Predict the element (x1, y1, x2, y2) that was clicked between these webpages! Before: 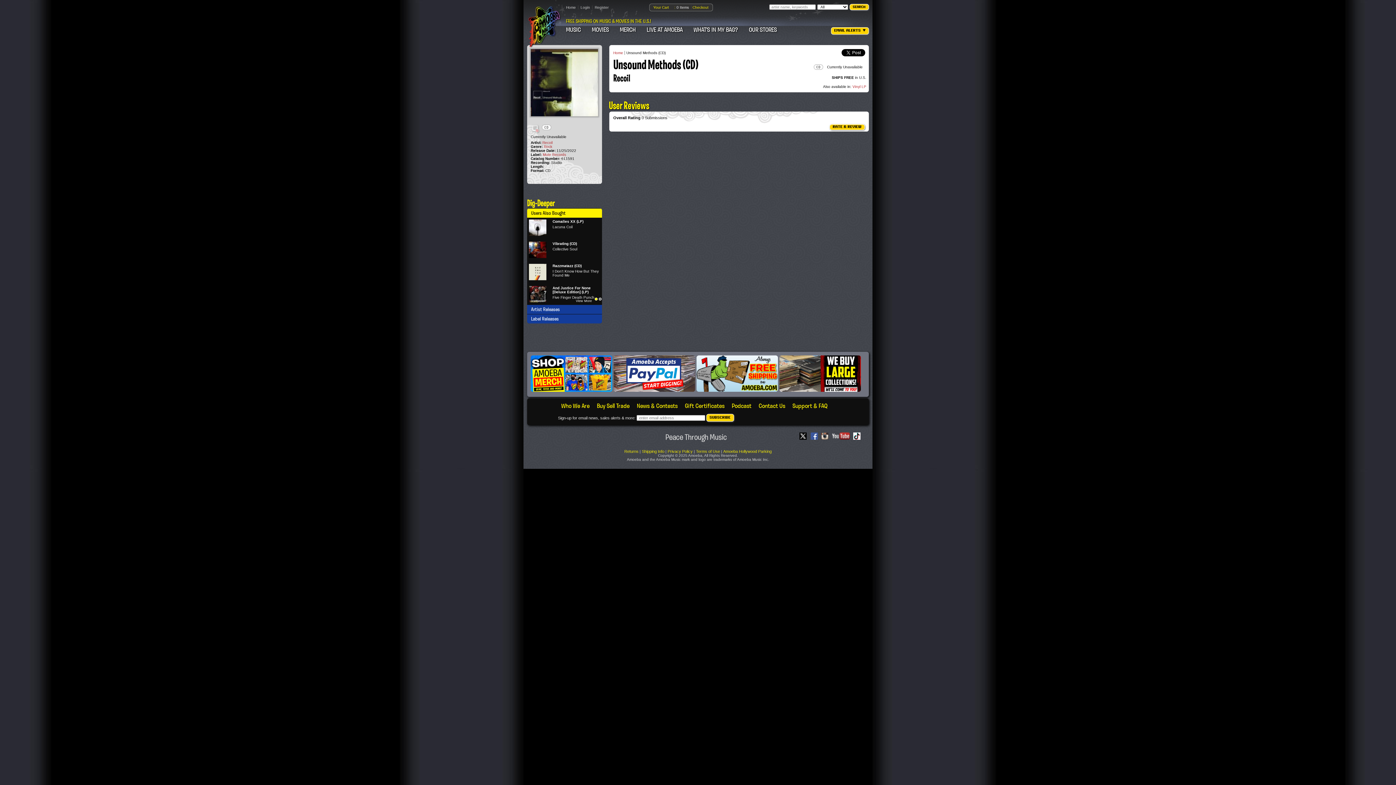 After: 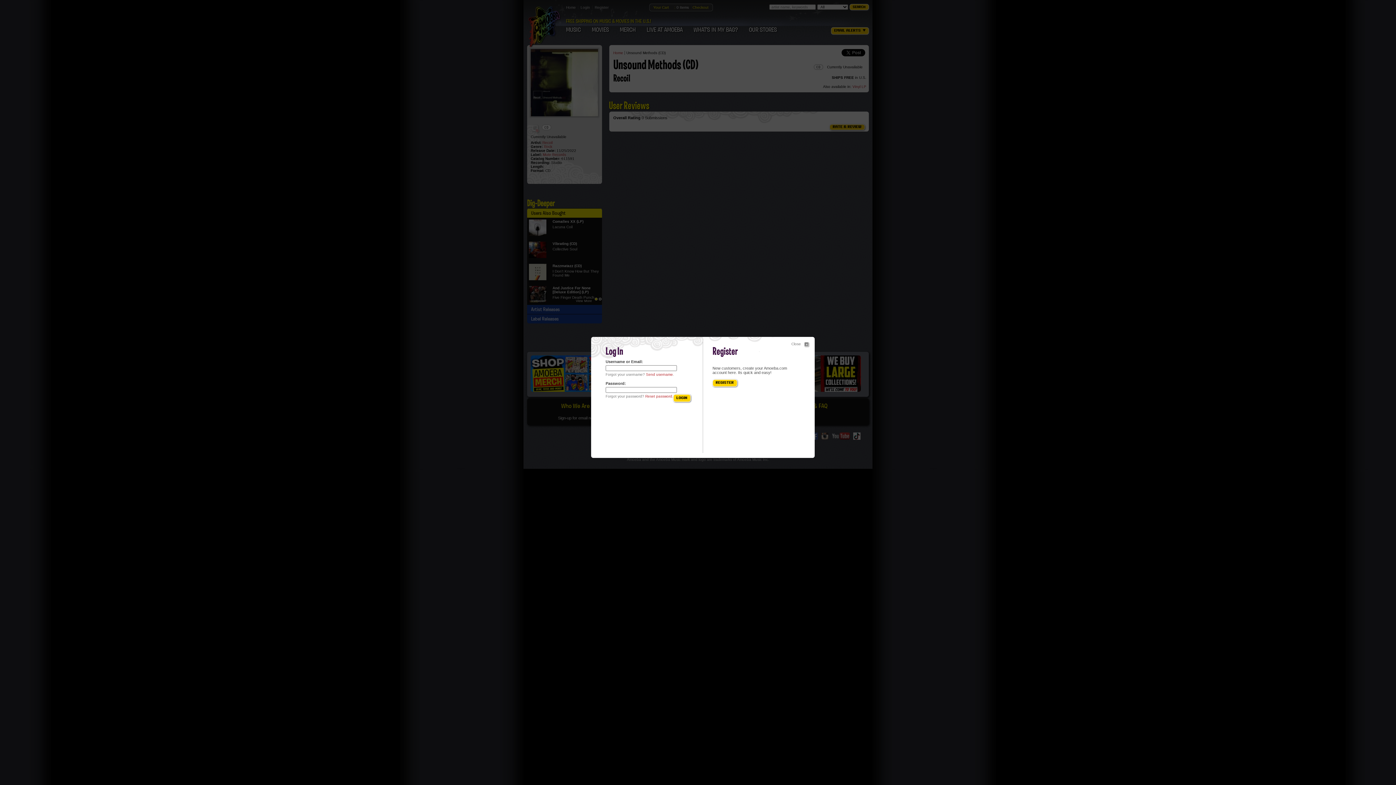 Action: label: Login bbox: (580, 5, 590, 9)